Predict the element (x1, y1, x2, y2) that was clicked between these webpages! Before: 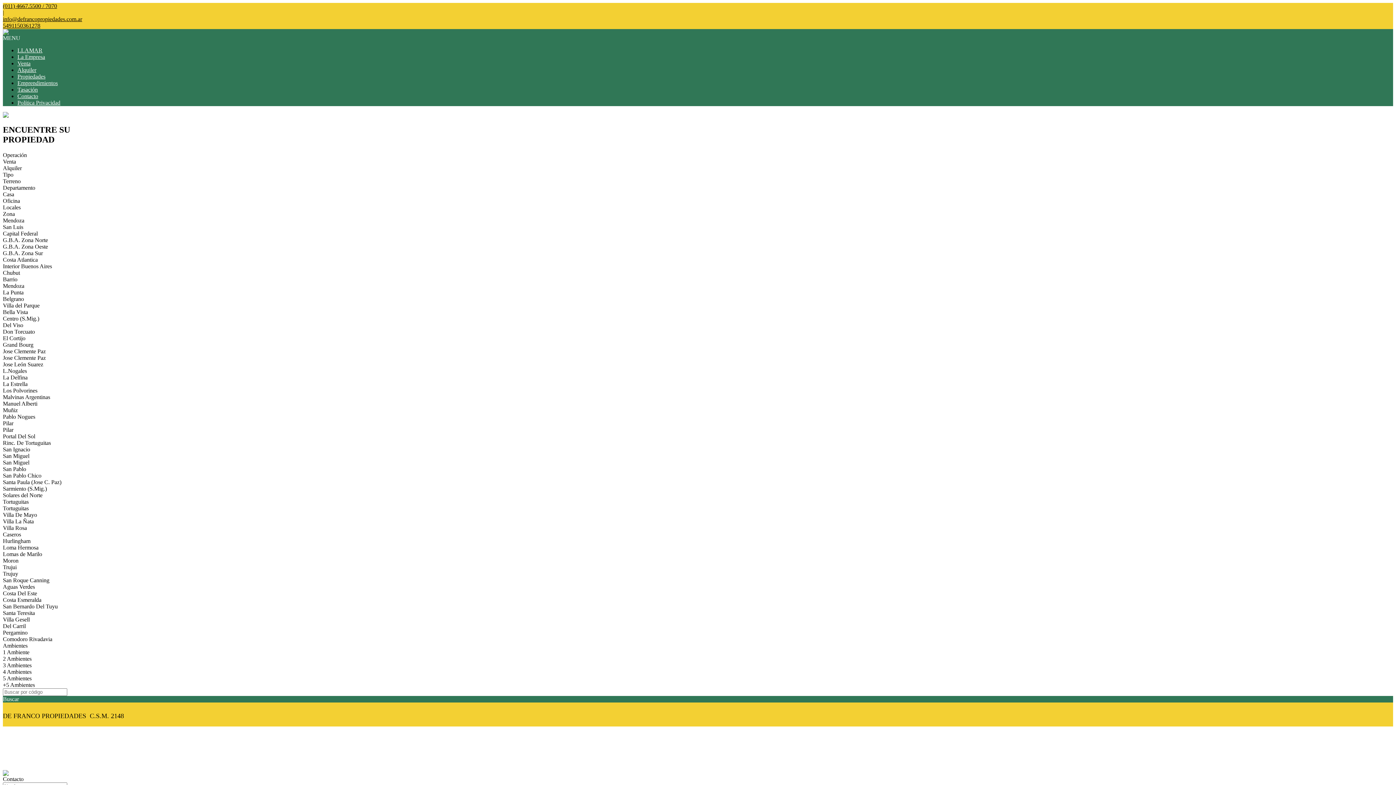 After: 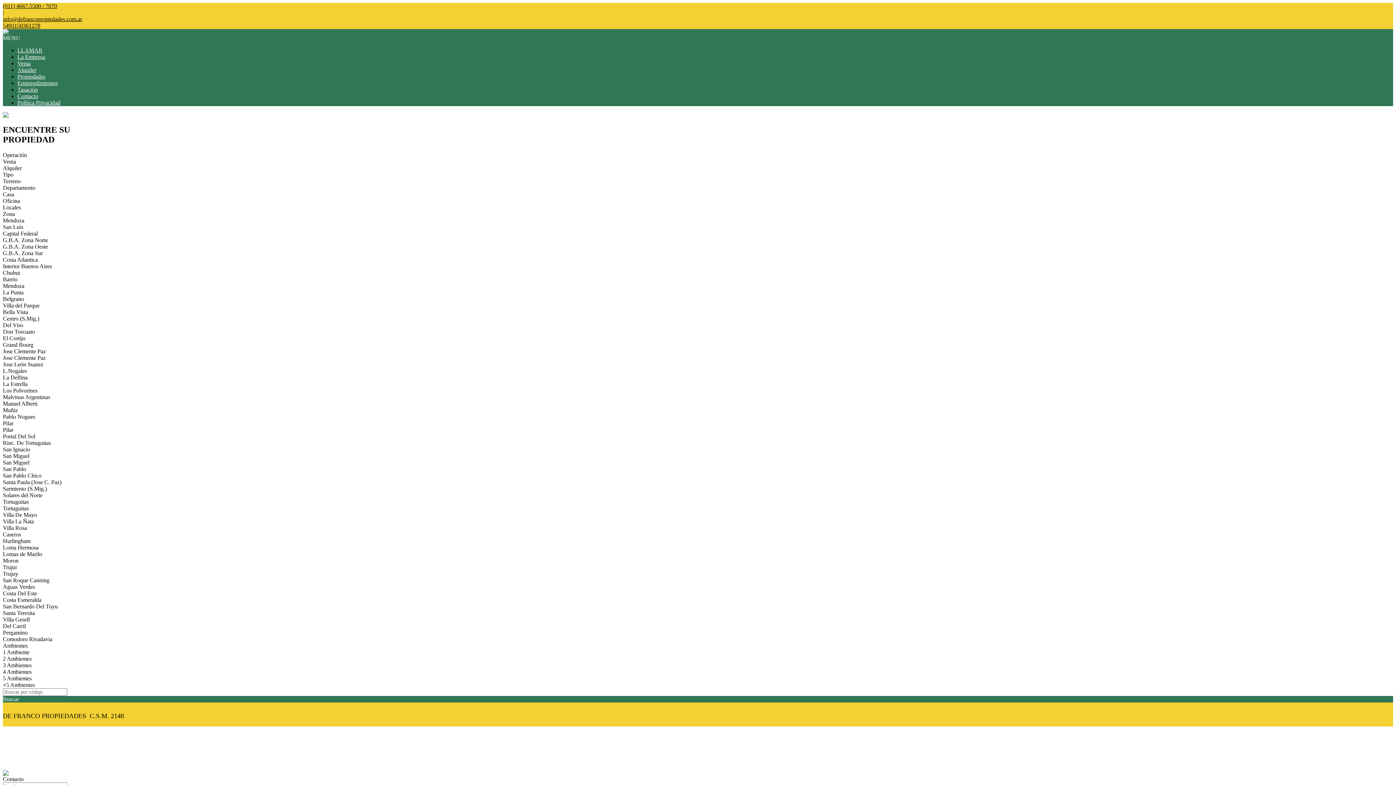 Action: bbox: (2, 29, 8, 36)